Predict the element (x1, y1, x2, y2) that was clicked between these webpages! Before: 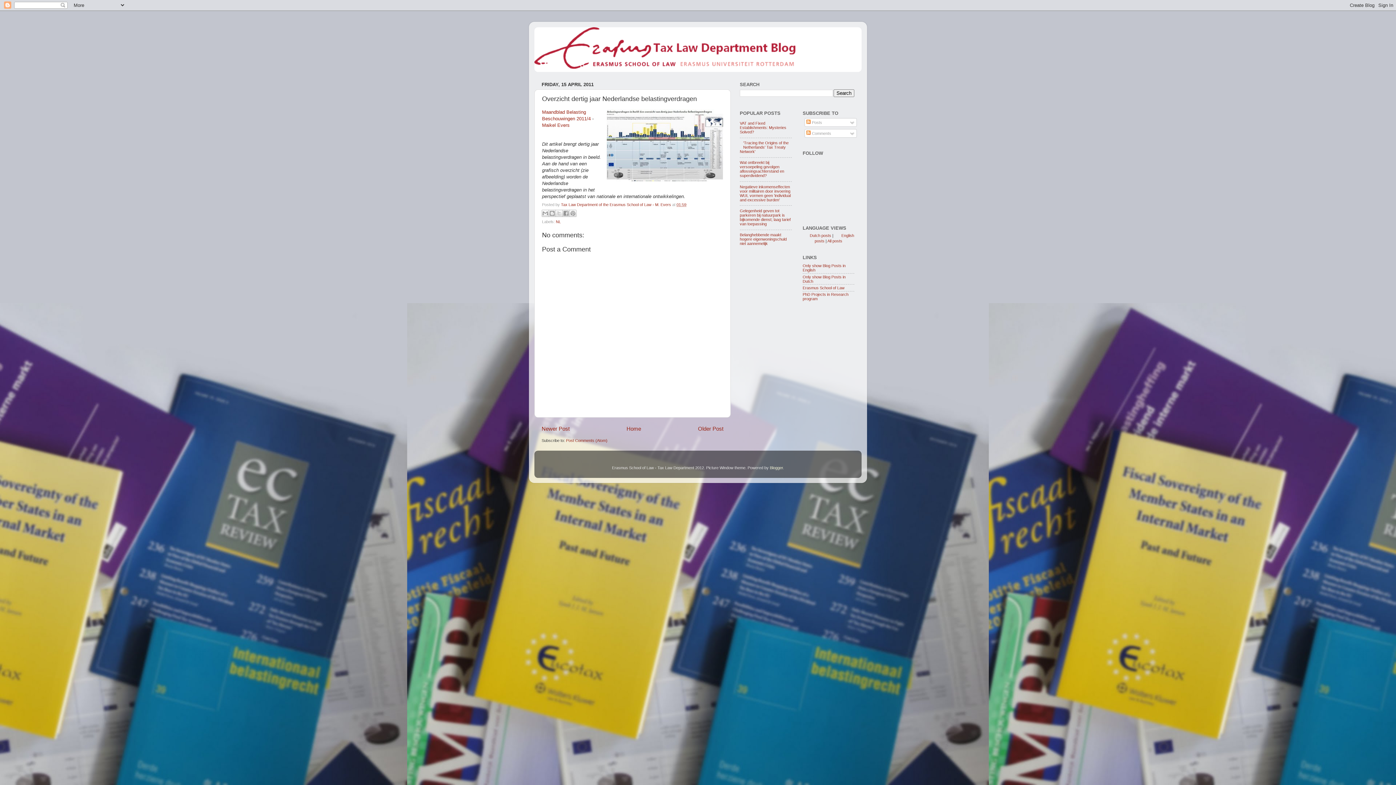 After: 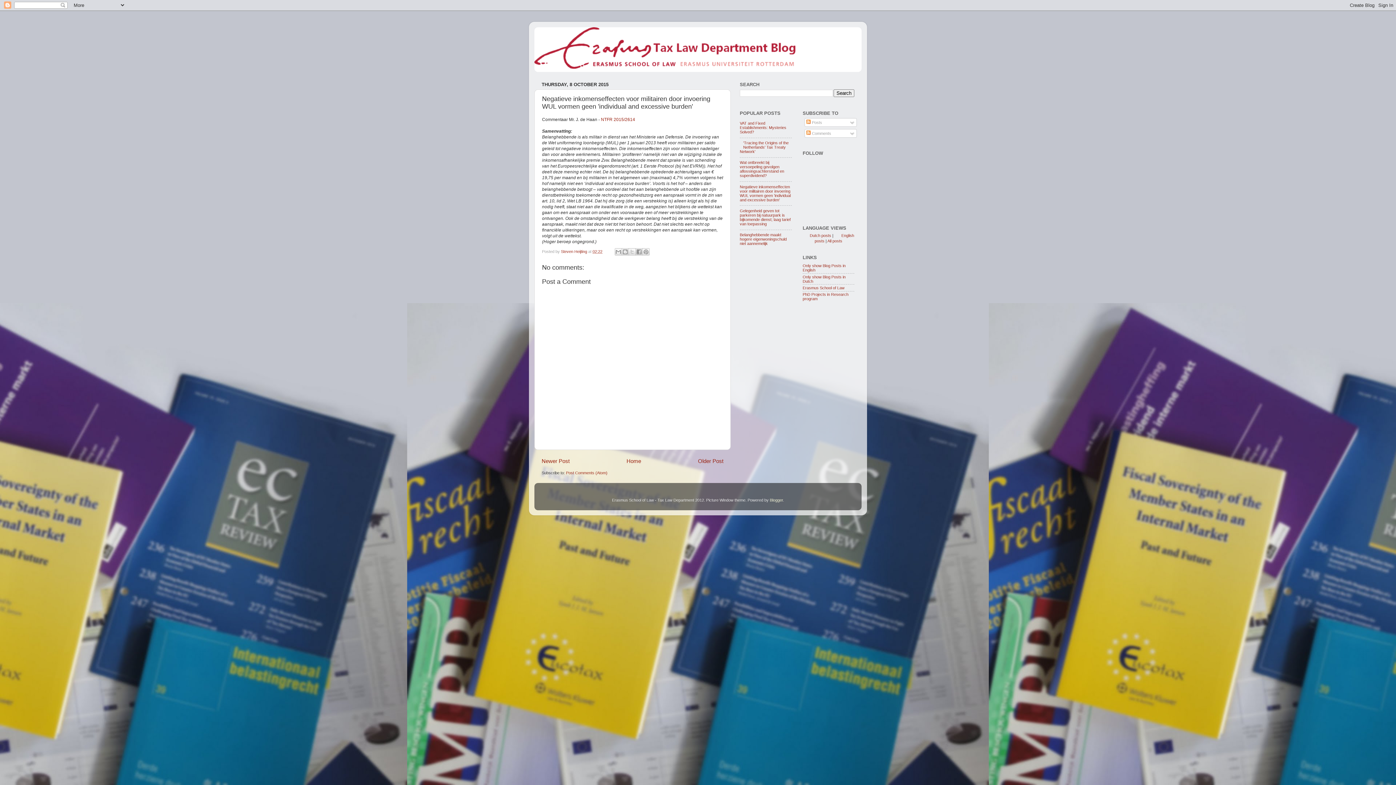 Action: label: Negatieve inkomenseffecten voor militairen door invoering WUL vormen geen 'individual and excessive burden' bbox: (740, 184, 790, 202)